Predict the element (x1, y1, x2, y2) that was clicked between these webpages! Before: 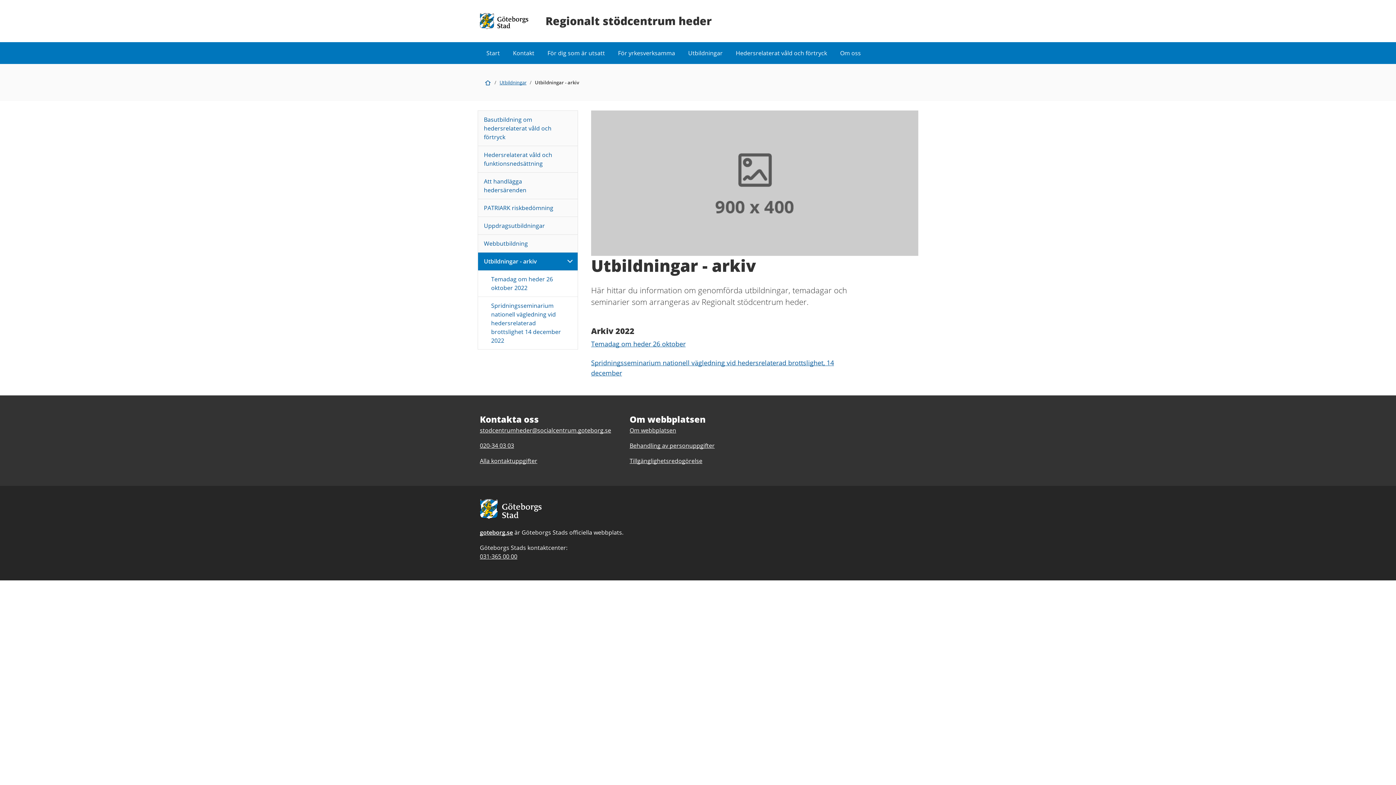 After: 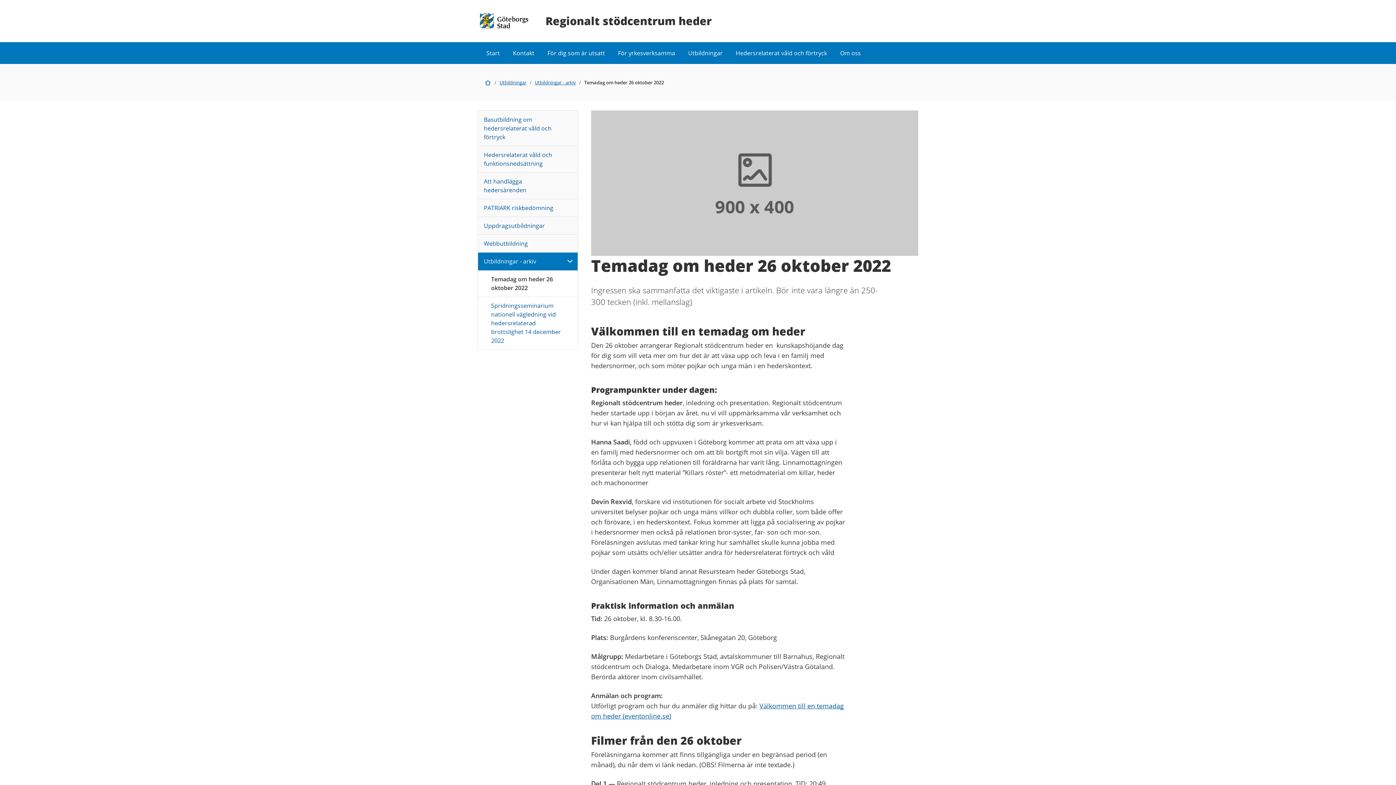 Action: label: Temadag om heder 26 oktober bbox: (591, 339, 685, 348)